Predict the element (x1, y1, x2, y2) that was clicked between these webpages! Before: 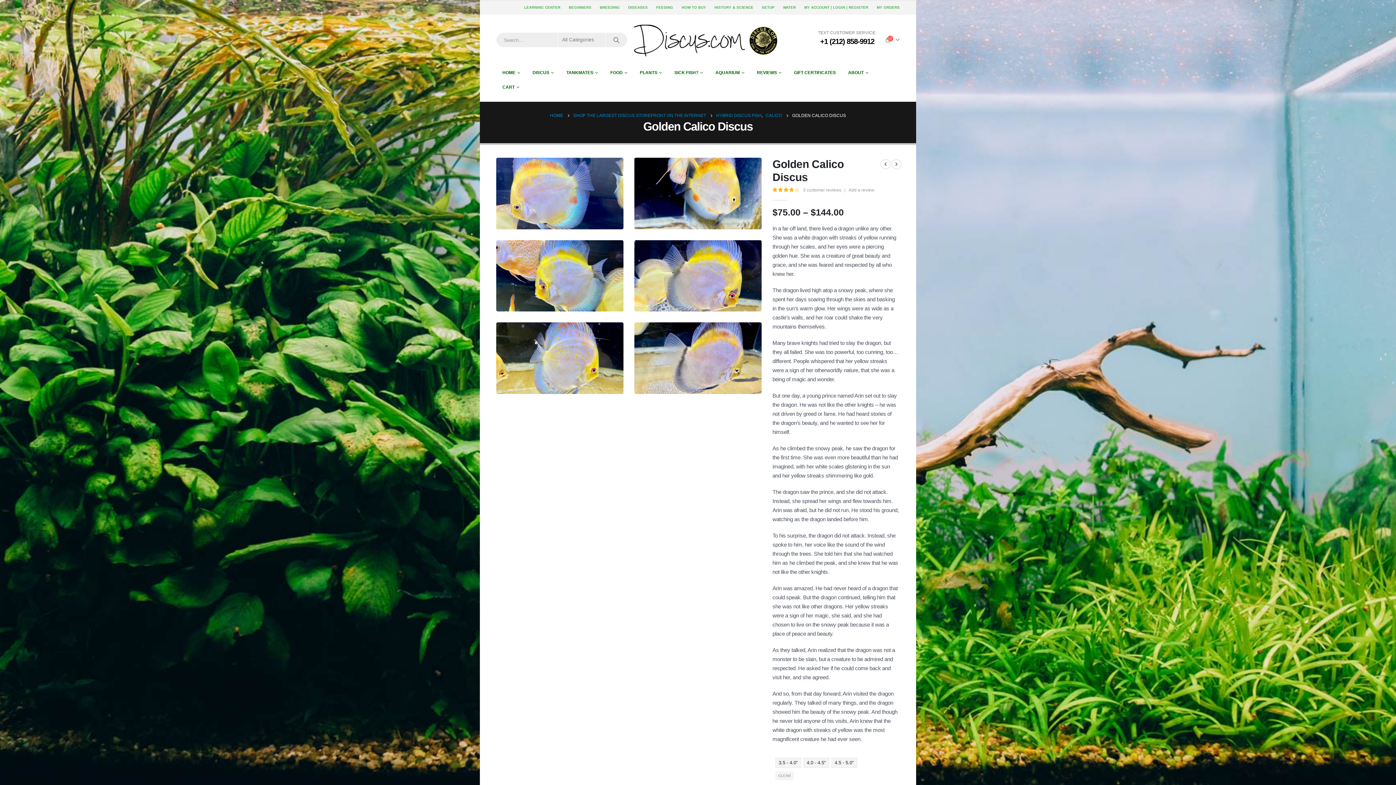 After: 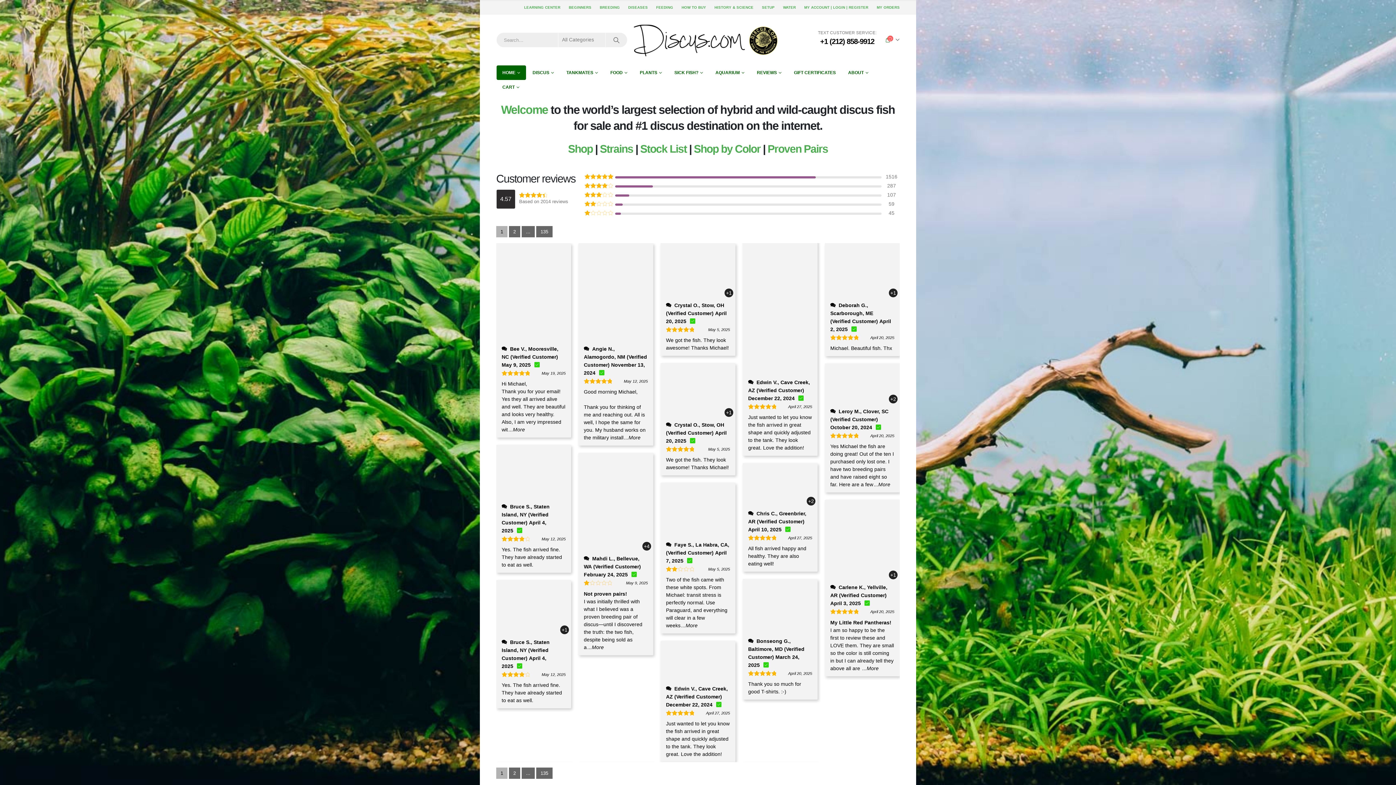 Action: bbox: (496, 65, 526, 80) label: HOME